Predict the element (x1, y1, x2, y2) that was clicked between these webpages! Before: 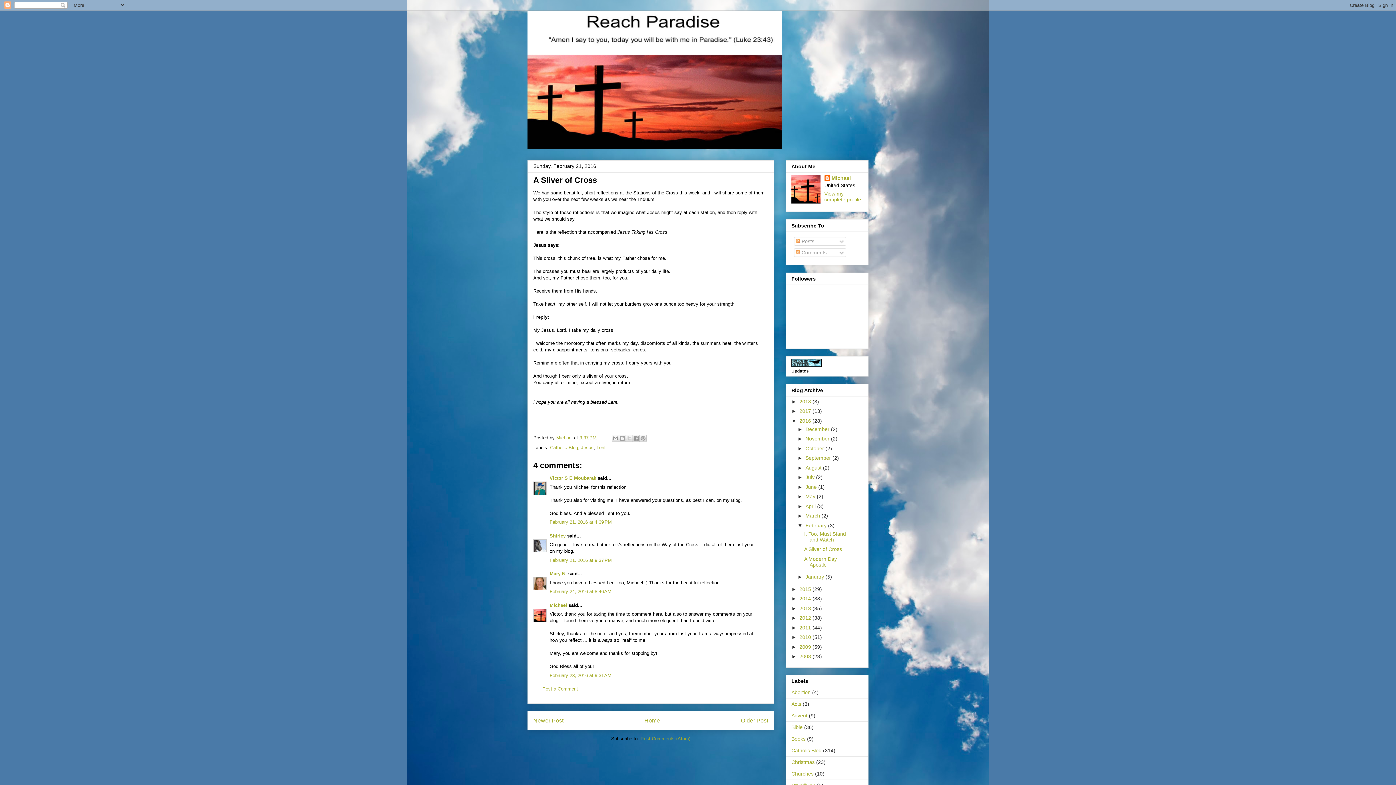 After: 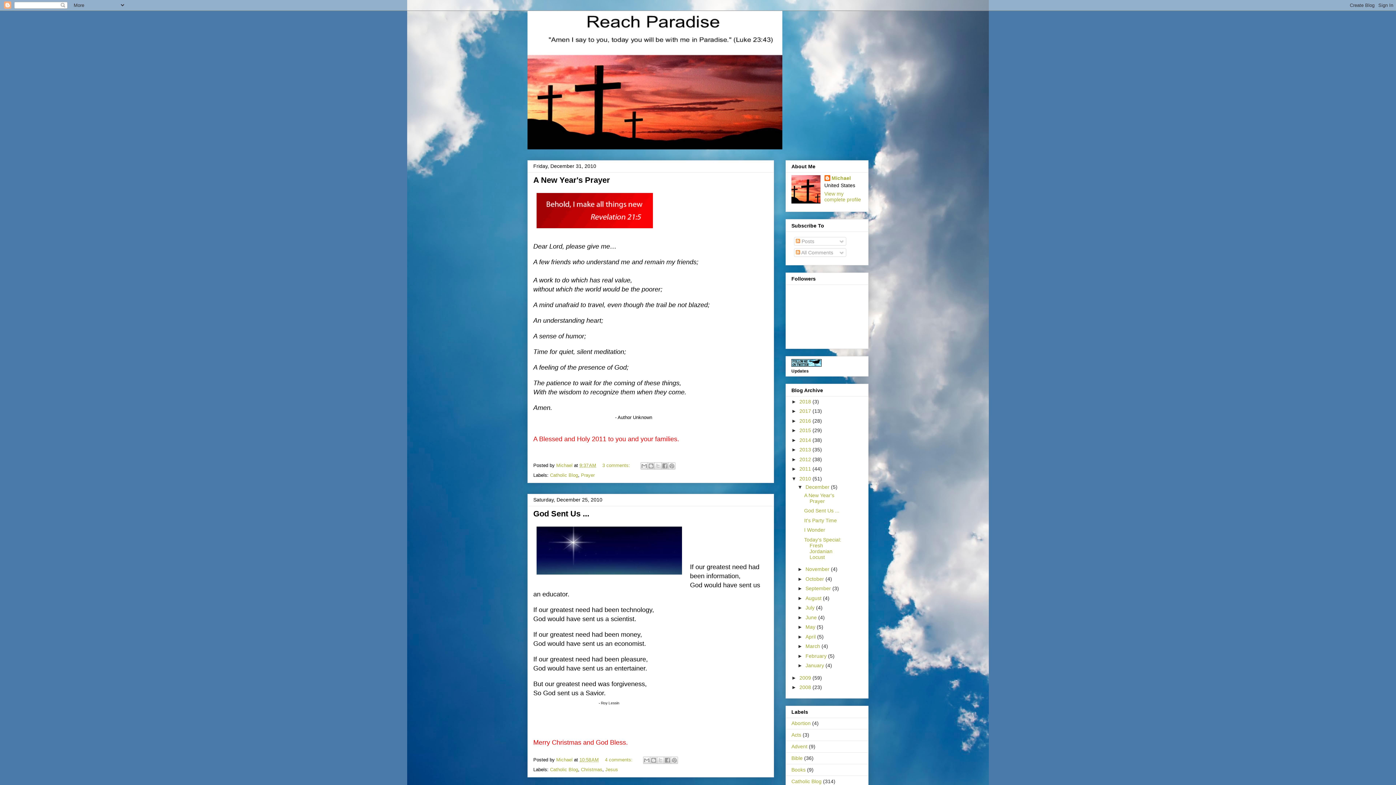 Action: bbox: (799, 634, 812, 640) label: 2010 